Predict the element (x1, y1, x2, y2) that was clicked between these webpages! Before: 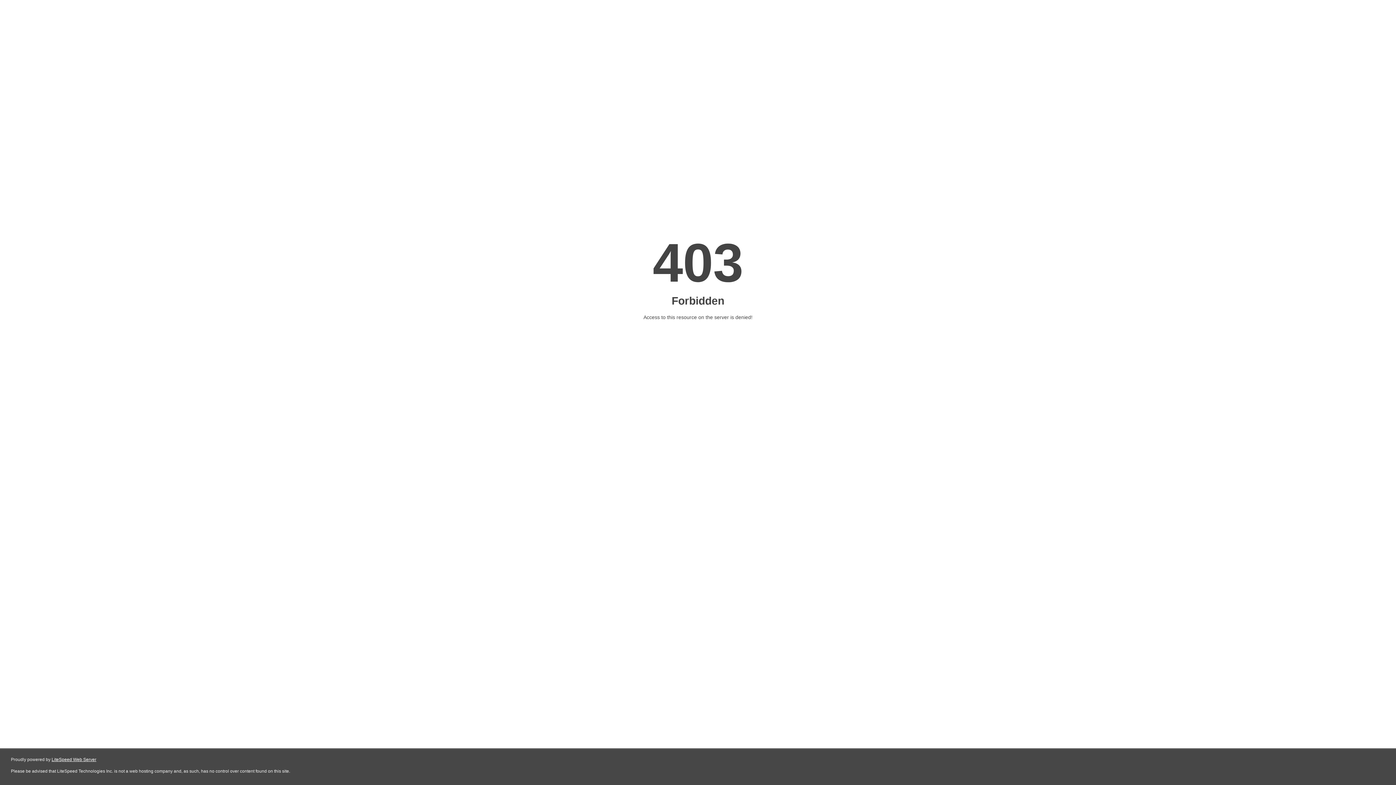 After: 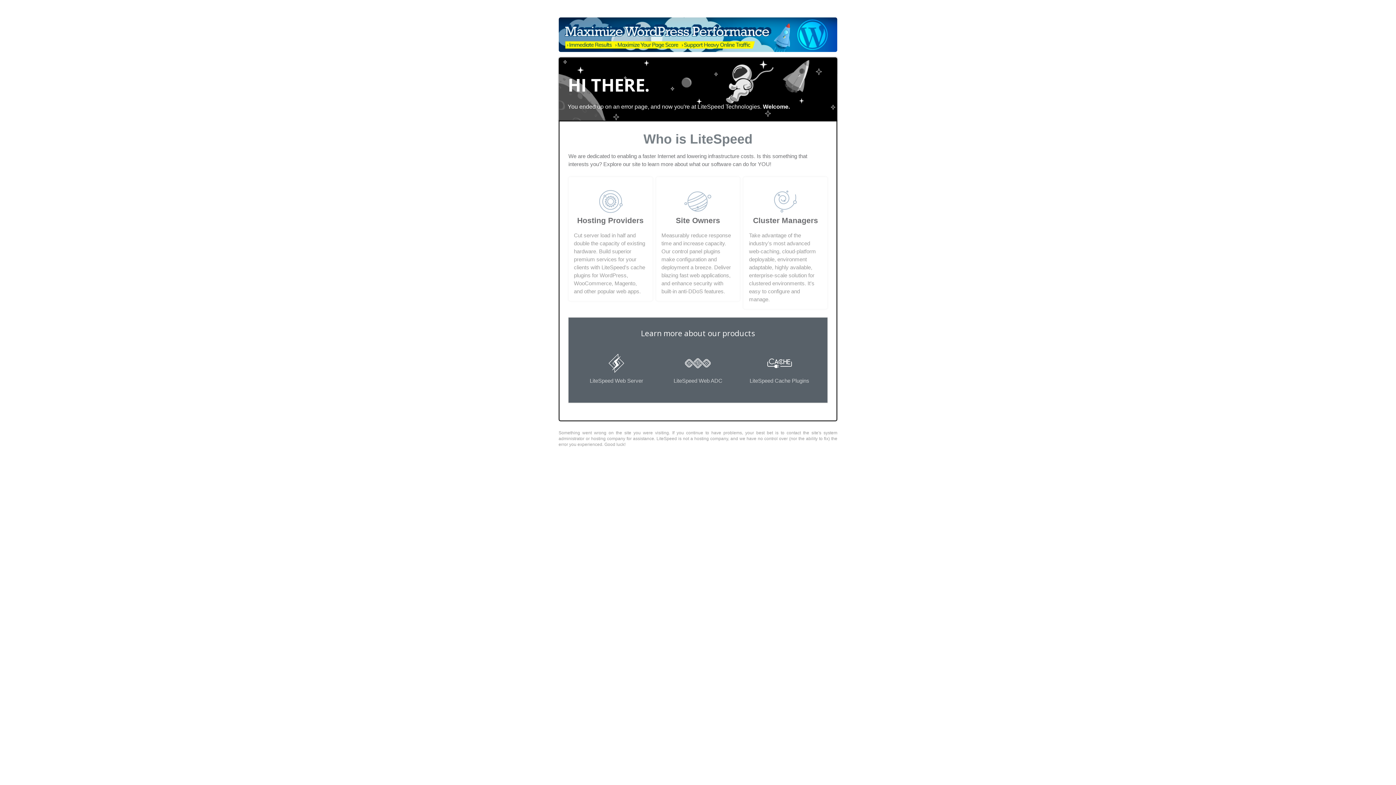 Action: bbox: (51, 757, 96, 762) label: LiteSpeed Web Server